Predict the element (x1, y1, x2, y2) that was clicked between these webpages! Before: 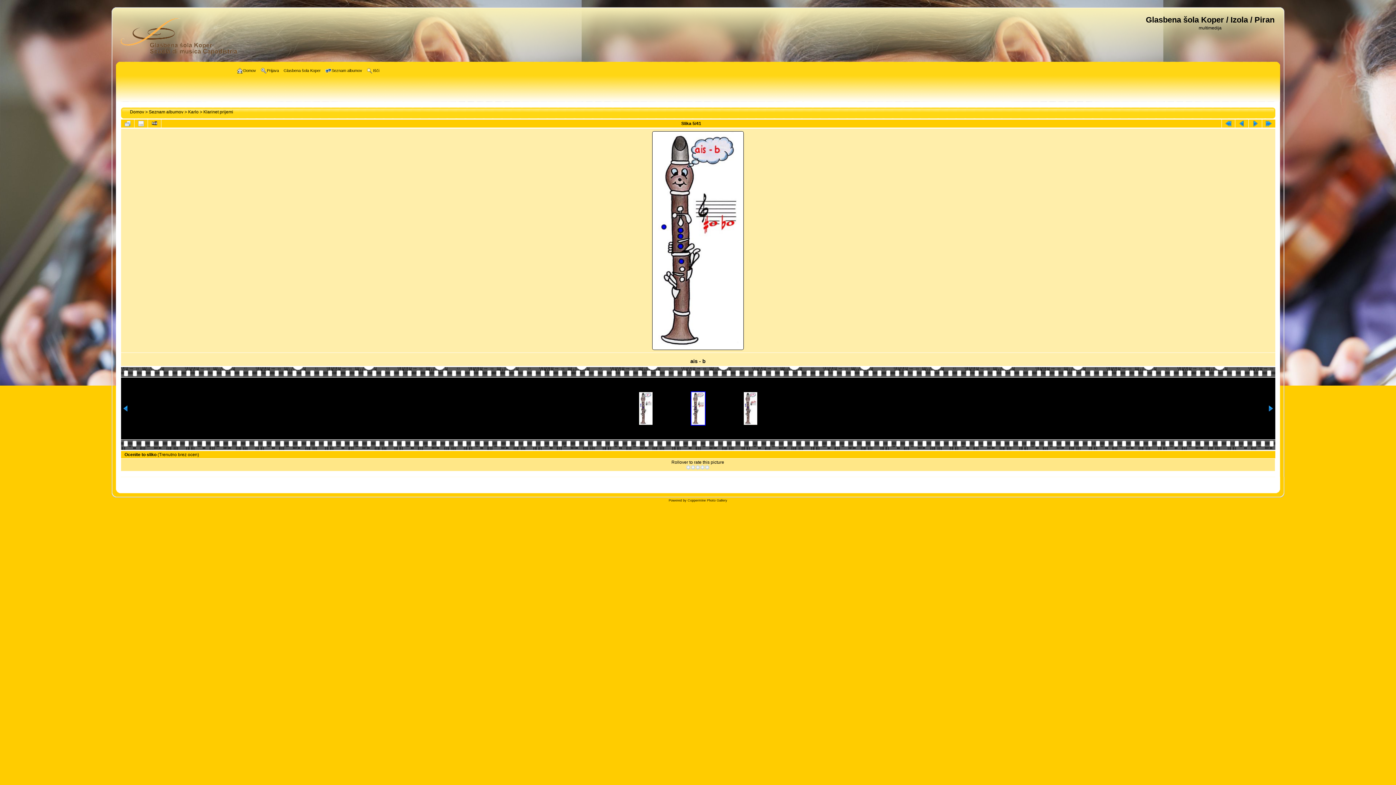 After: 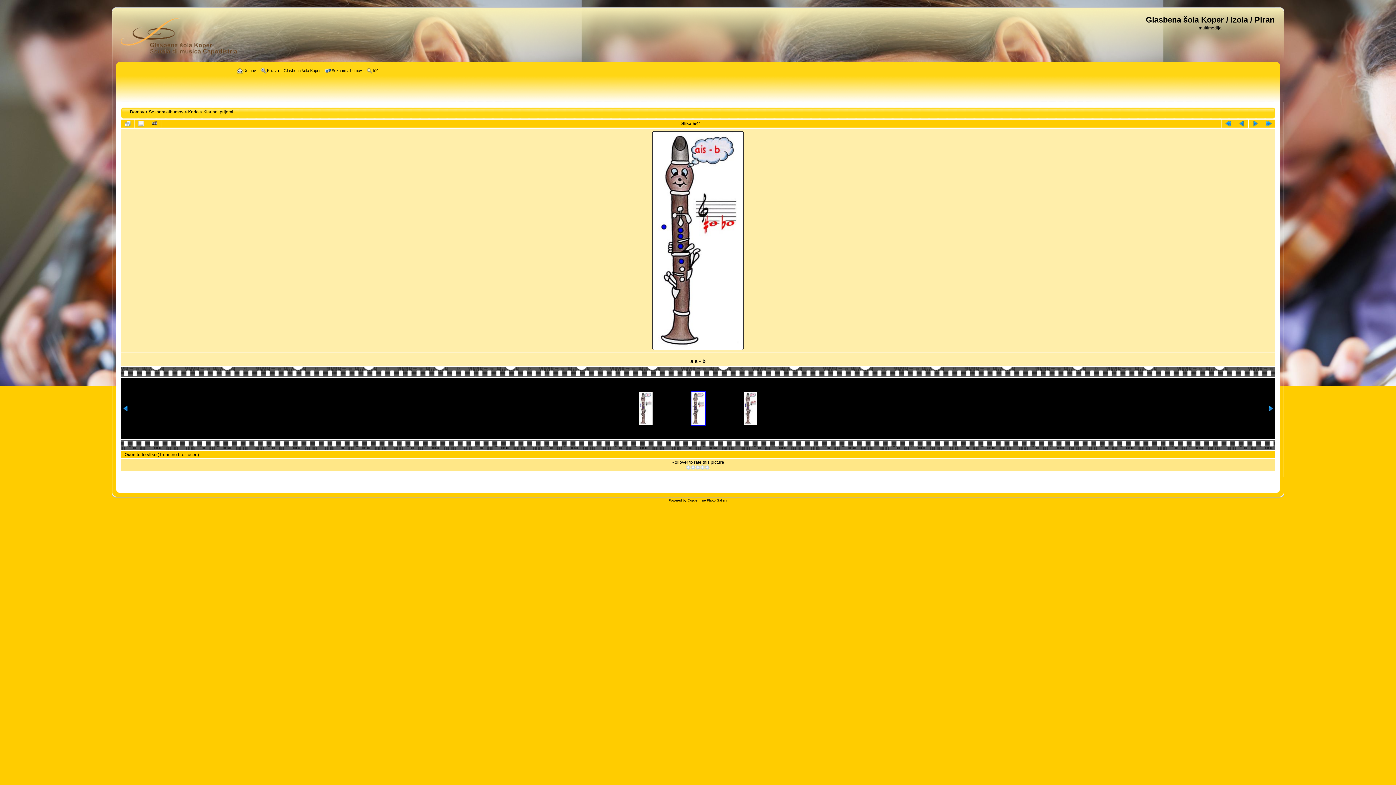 Action: bbox: (672, 391, 723, 425)